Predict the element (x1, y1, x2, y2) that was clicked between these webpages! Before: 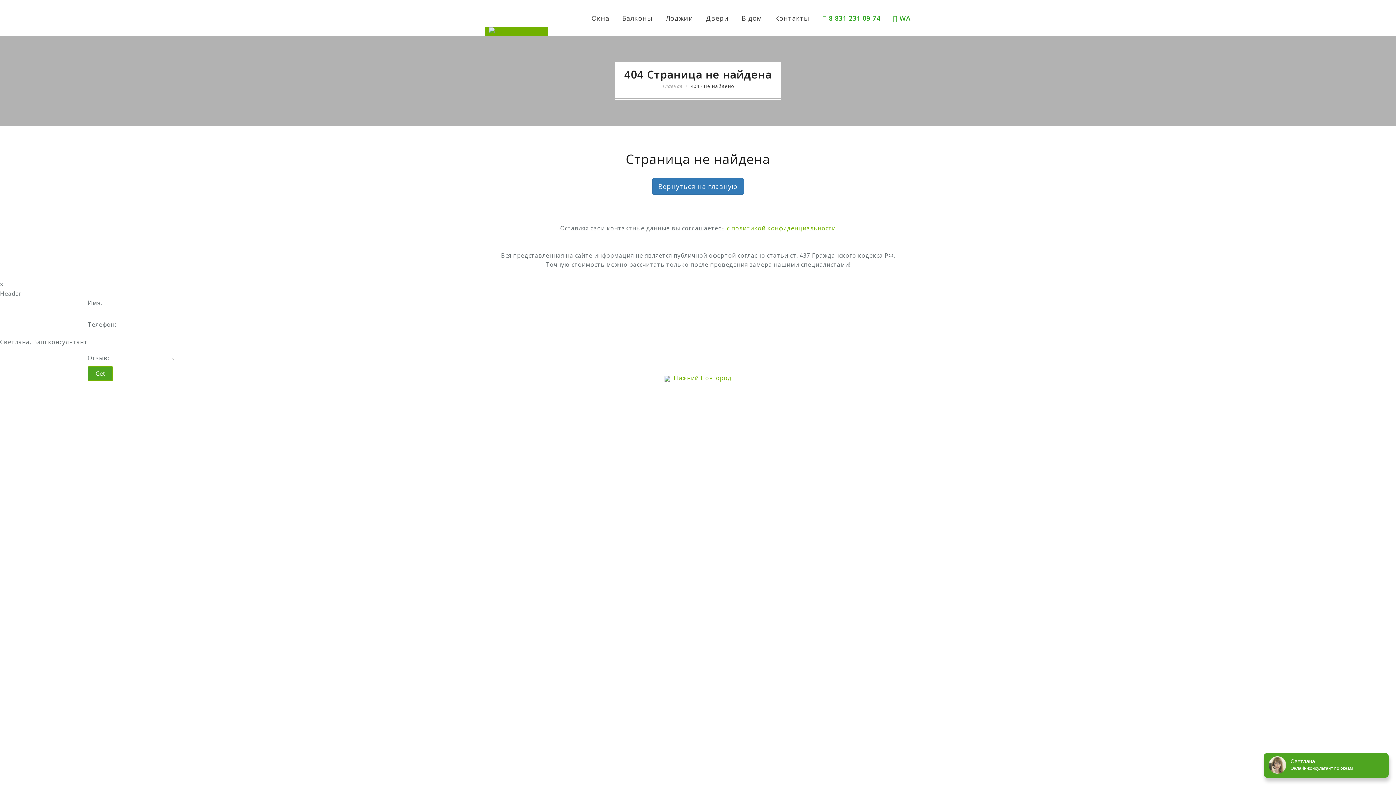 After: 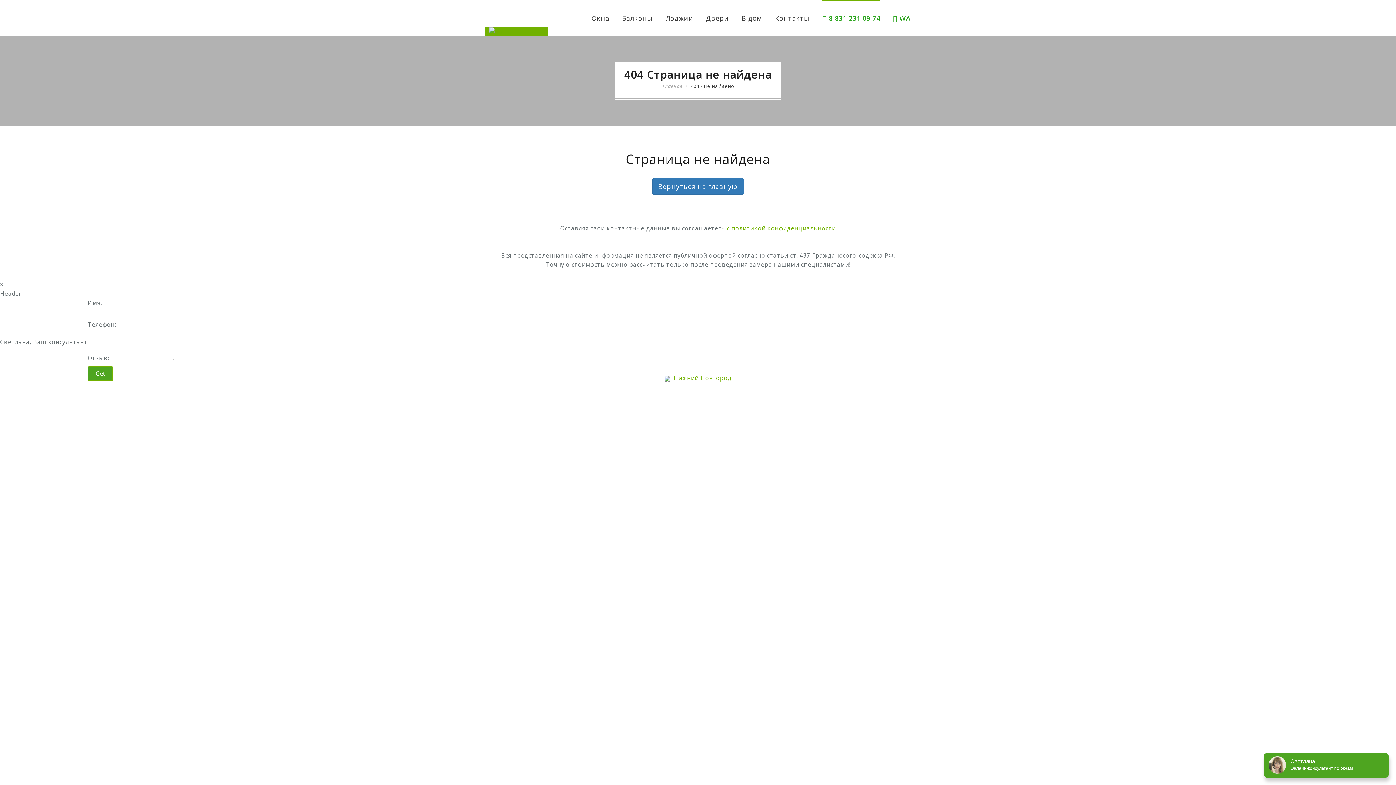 Action: label:  8 831 231 09 74 bbox: (822, 0, 880, 36)